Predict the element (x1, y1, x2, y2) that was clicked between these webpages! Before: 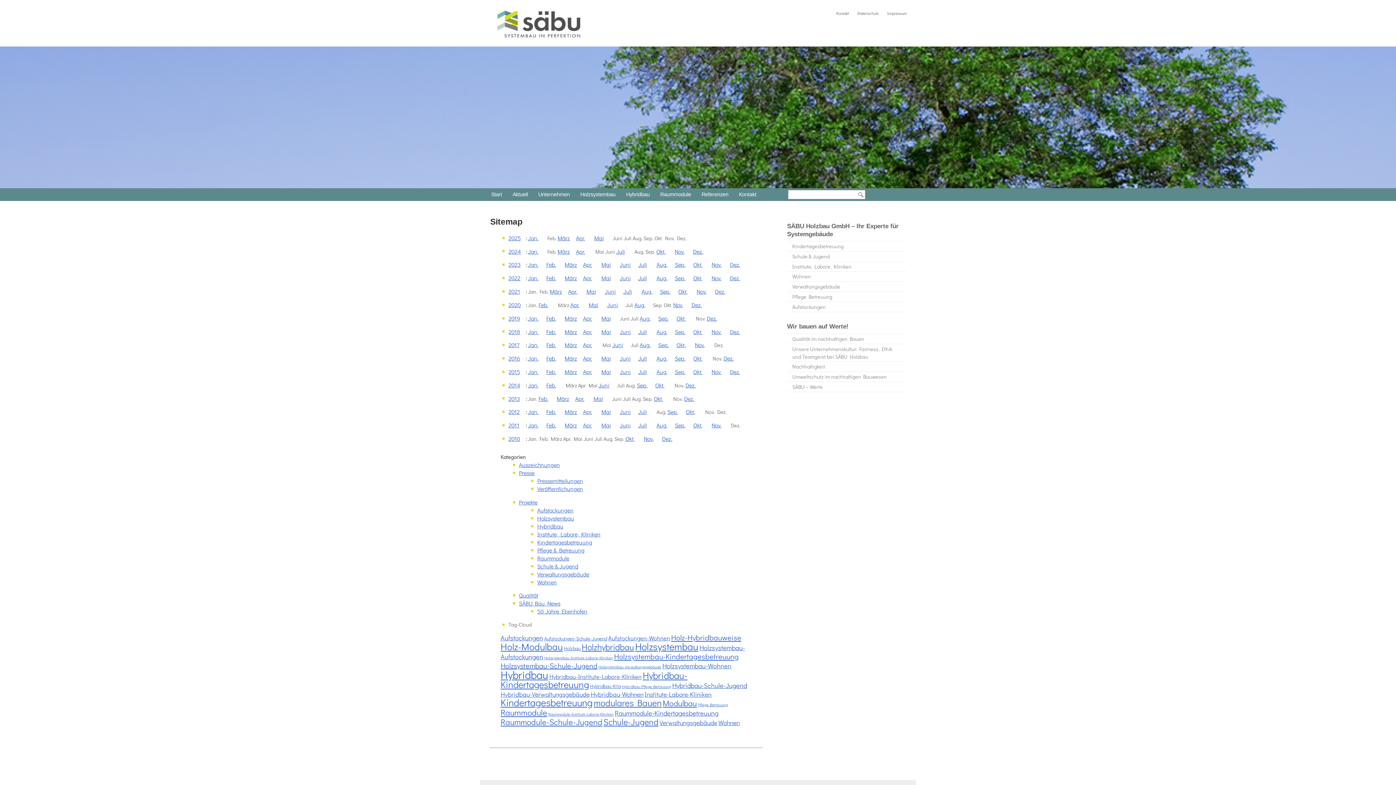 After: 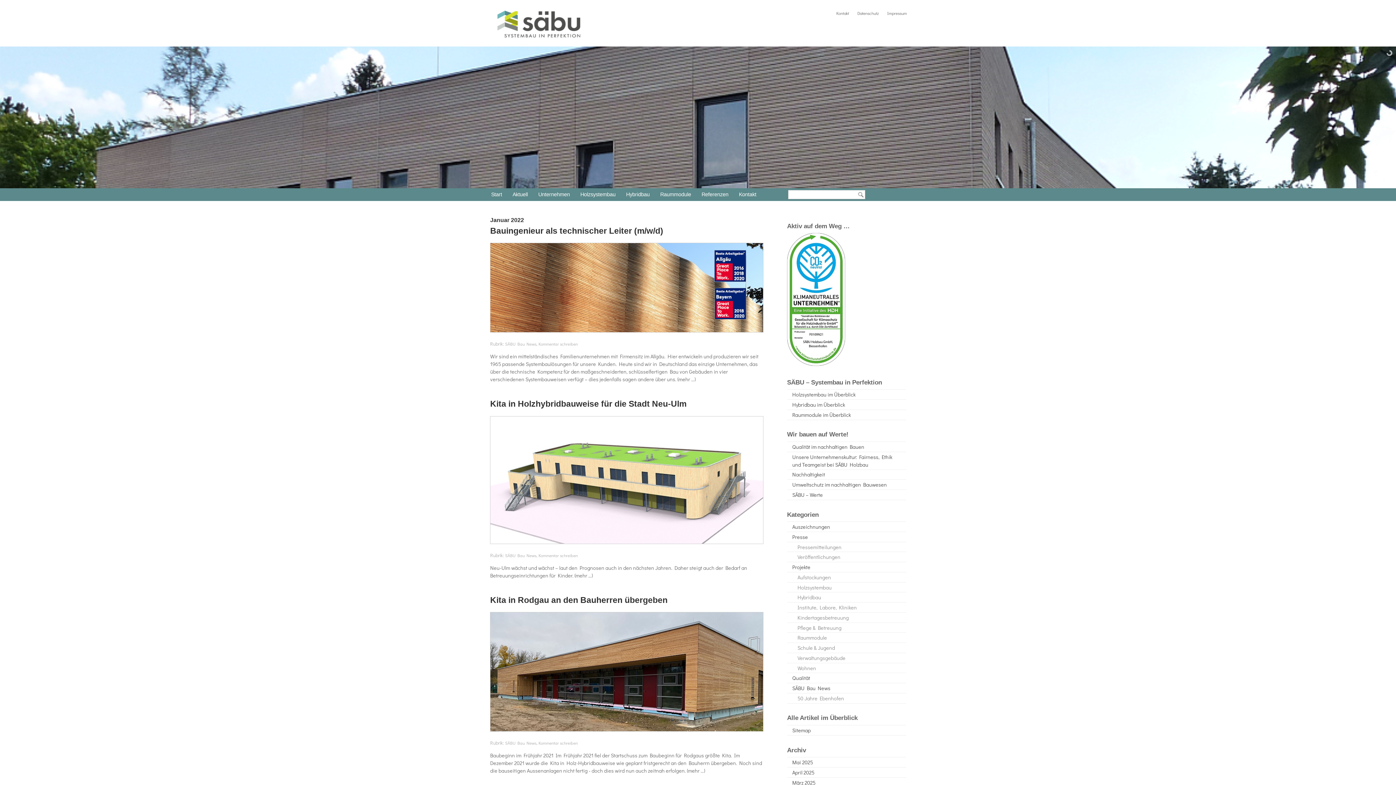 Action: label: Jan. bbox: (528, 274, 545, 281)